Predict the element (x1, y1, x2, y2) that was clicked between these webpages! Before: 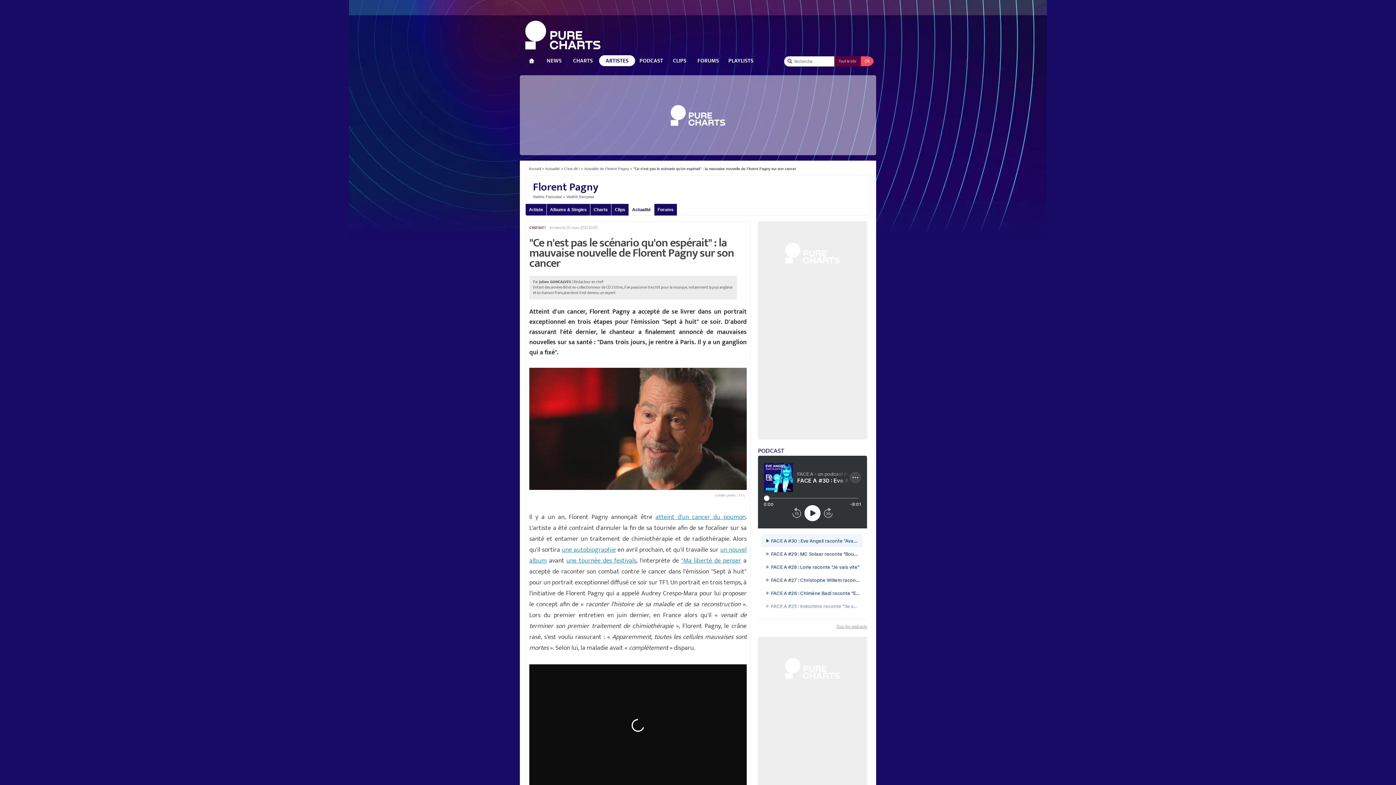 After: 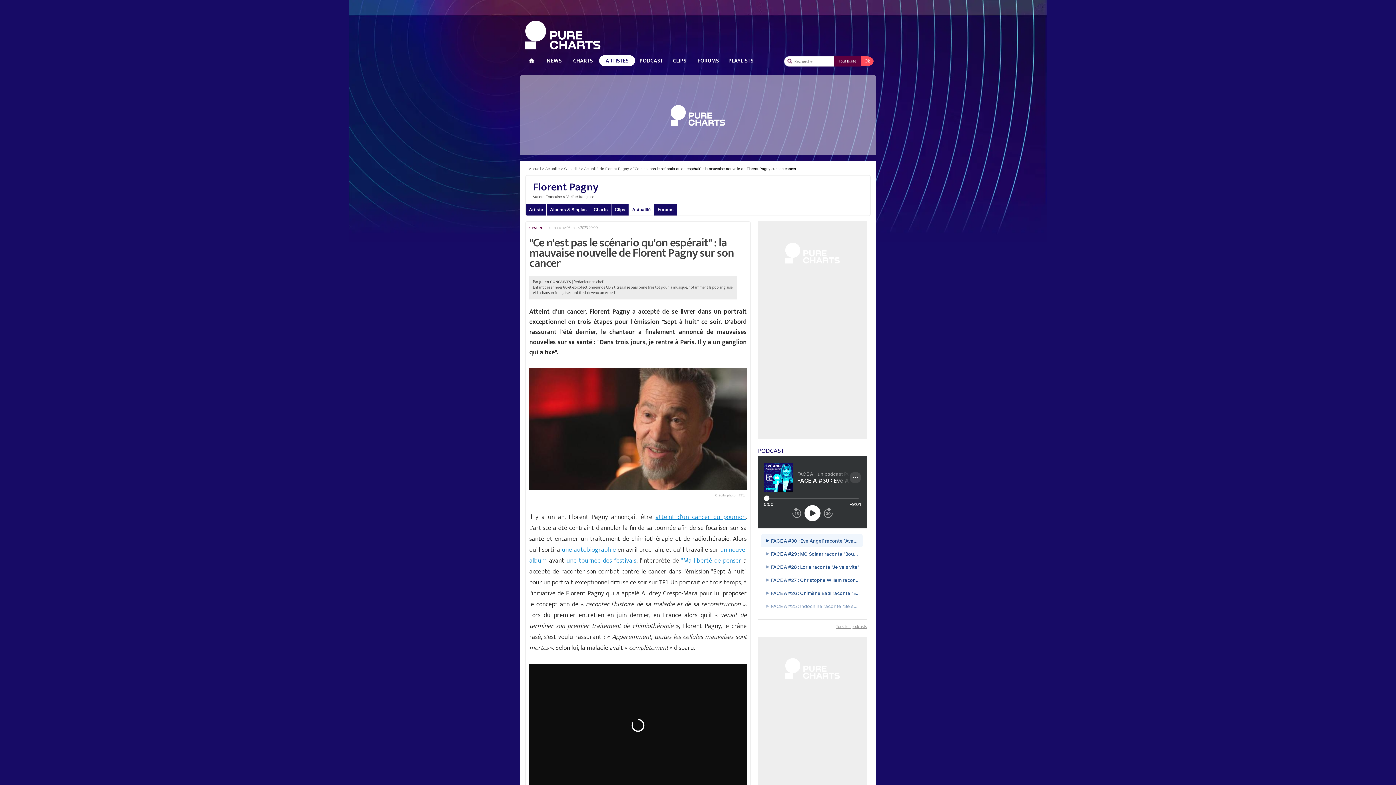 Action: bbox: (681, 555, 741, 566) label: "Ma liberté de penser